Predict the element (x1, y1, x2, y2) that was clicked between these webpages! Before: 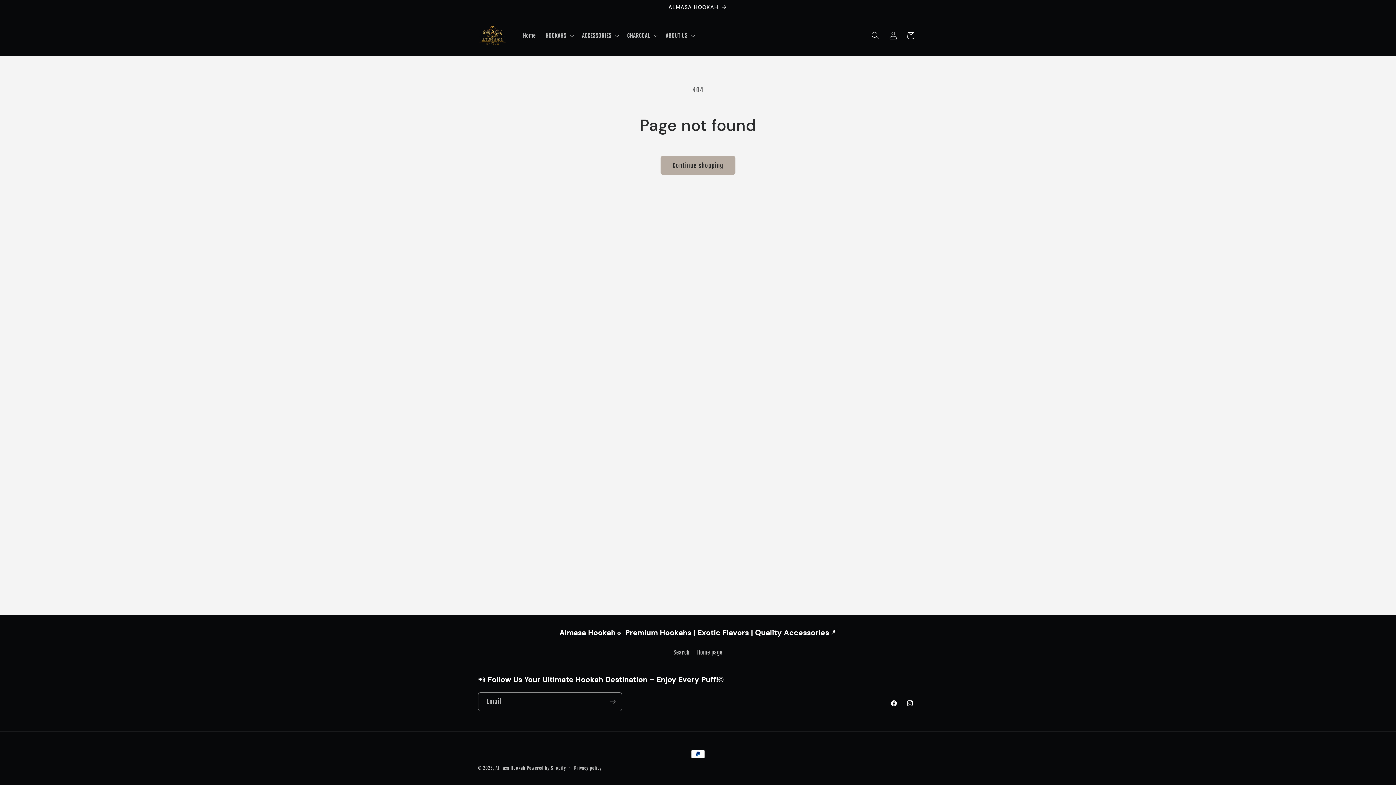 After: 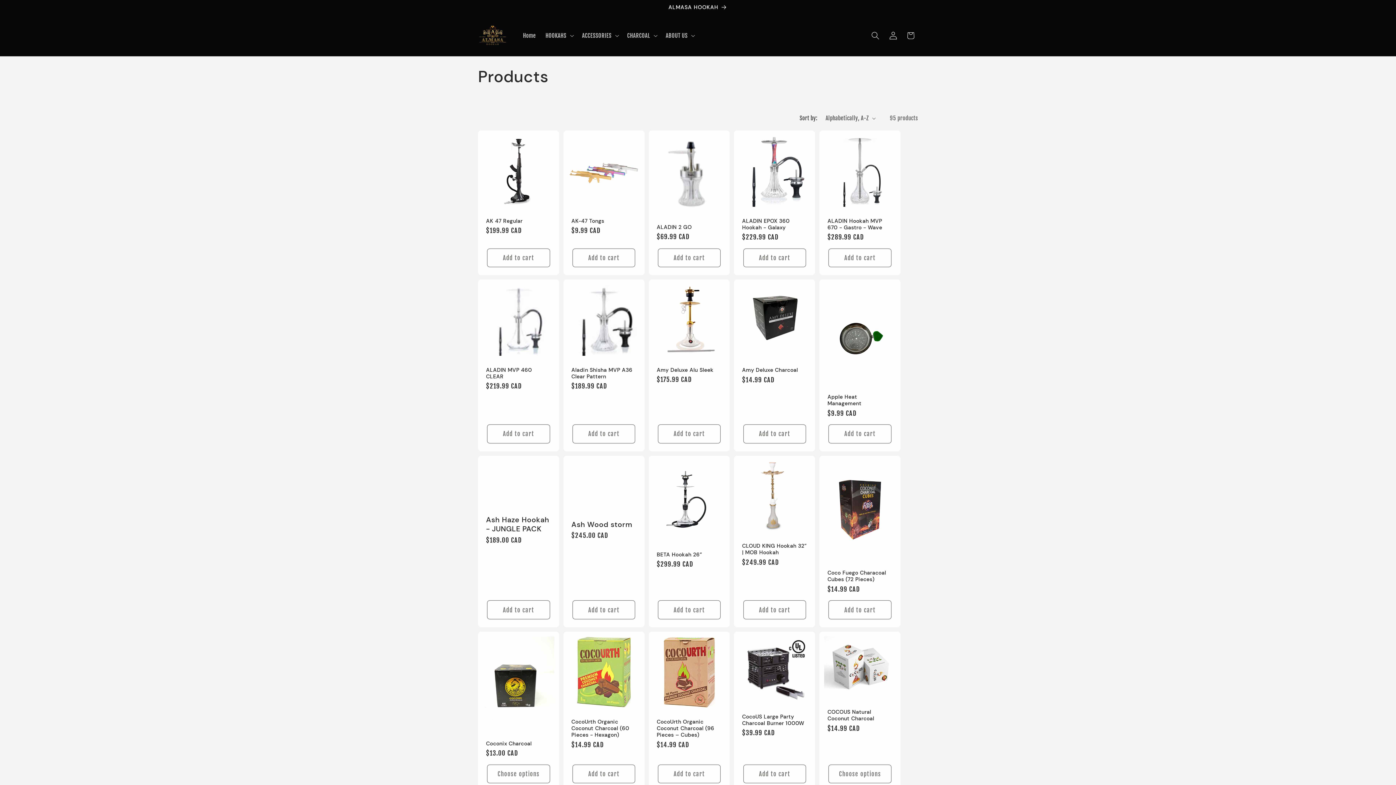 Action: label: Continue shopping bbox: (660, 156, 735, 174)